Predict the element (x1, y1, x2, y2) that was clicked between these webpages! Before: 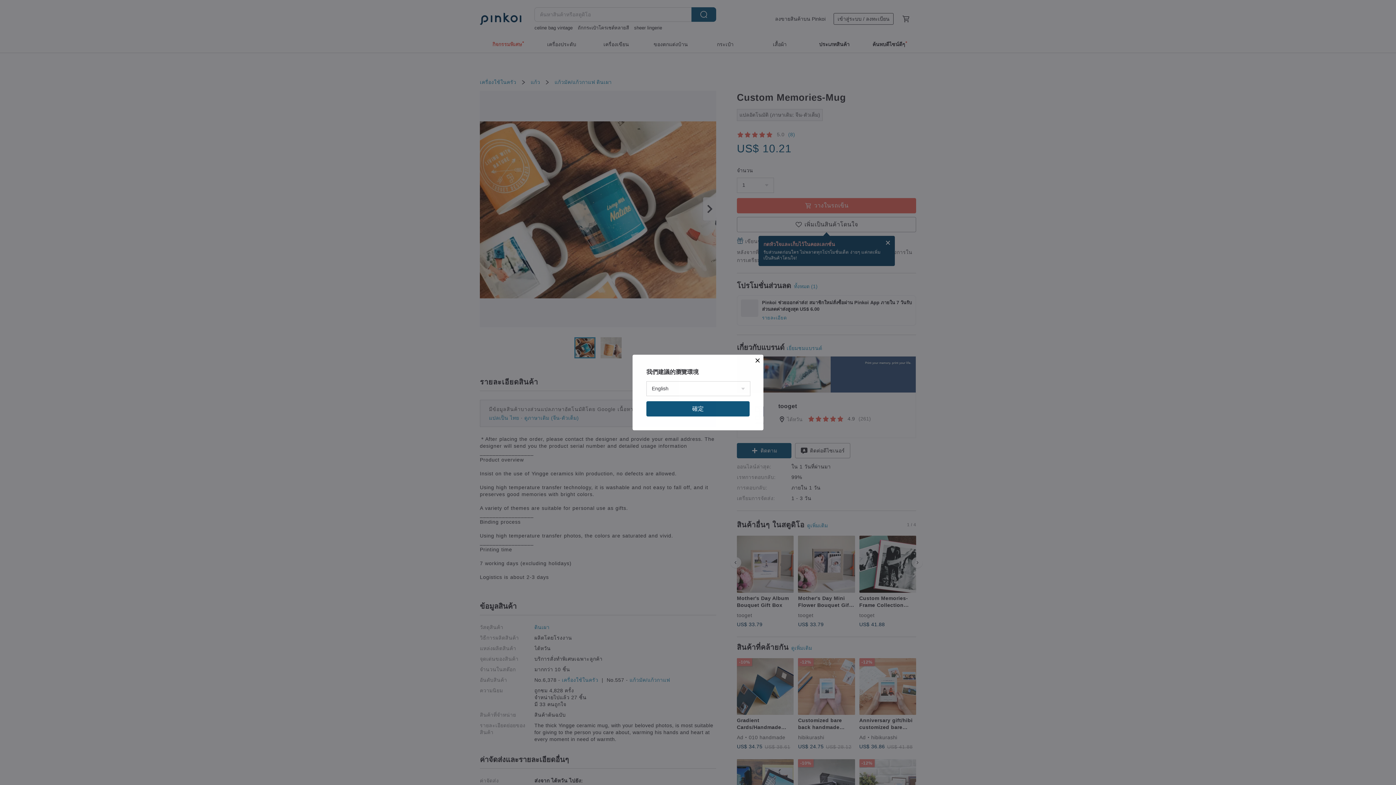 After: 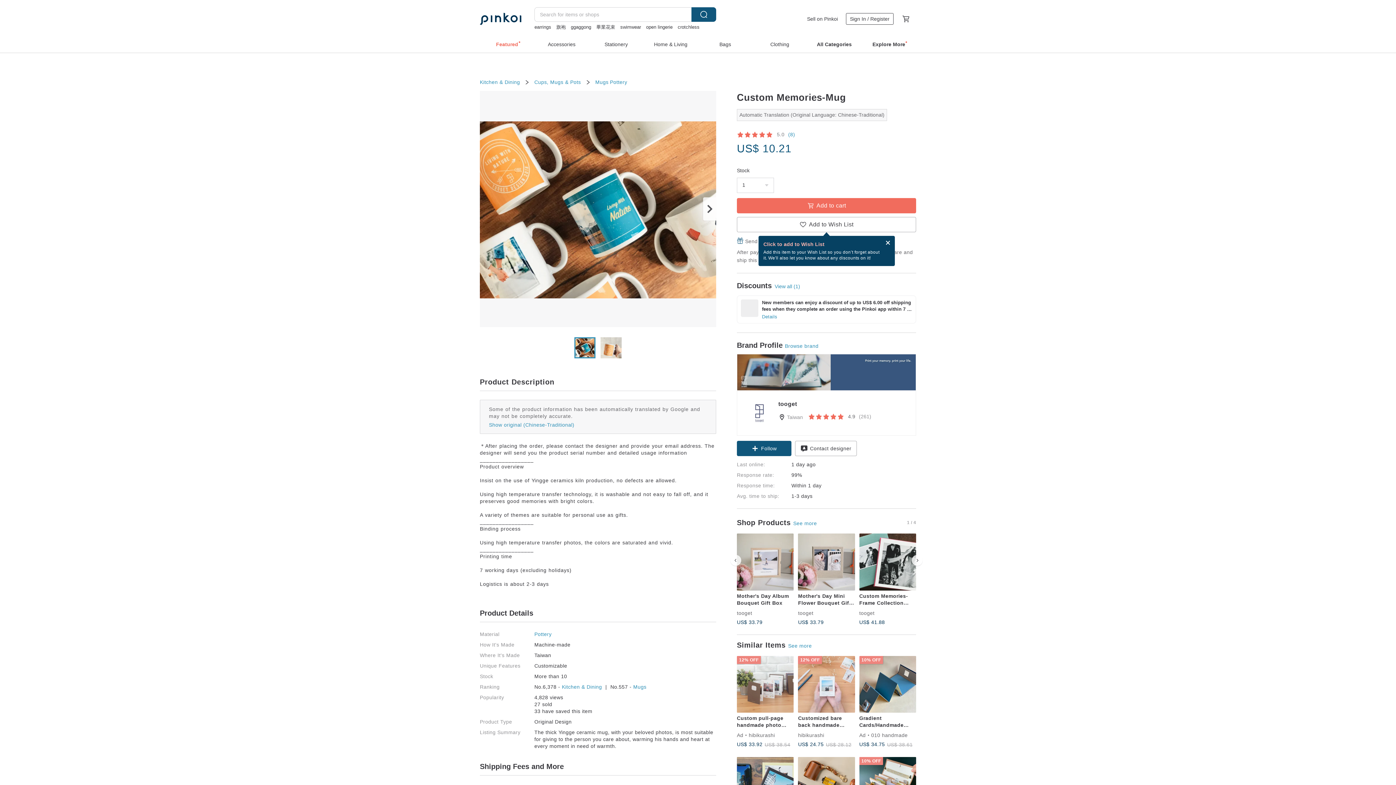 Action: bbox: (646, 401, 749, 416) label: 確定